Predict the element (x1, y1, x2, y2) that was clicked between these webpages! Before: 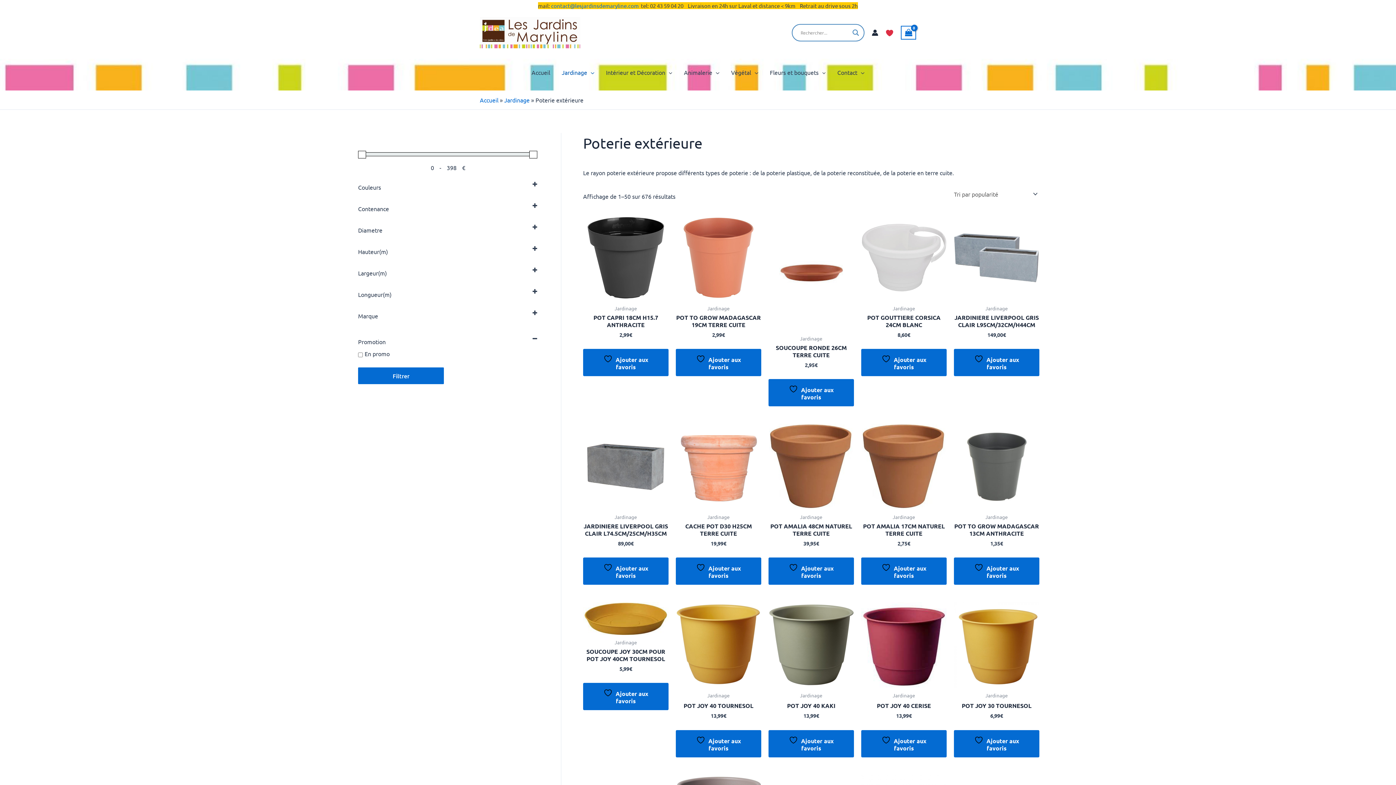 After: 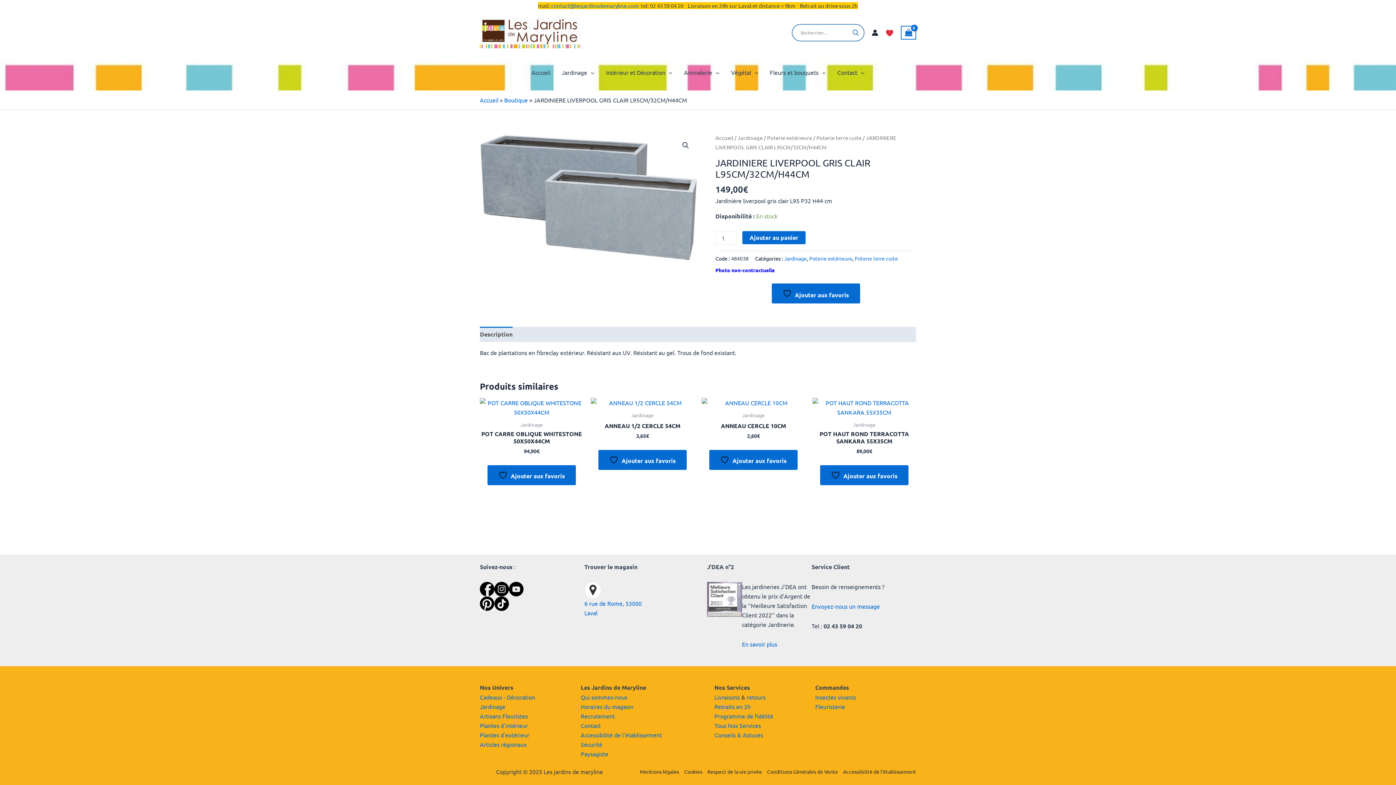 Action: bbox: (954, 215, 1039, 300)